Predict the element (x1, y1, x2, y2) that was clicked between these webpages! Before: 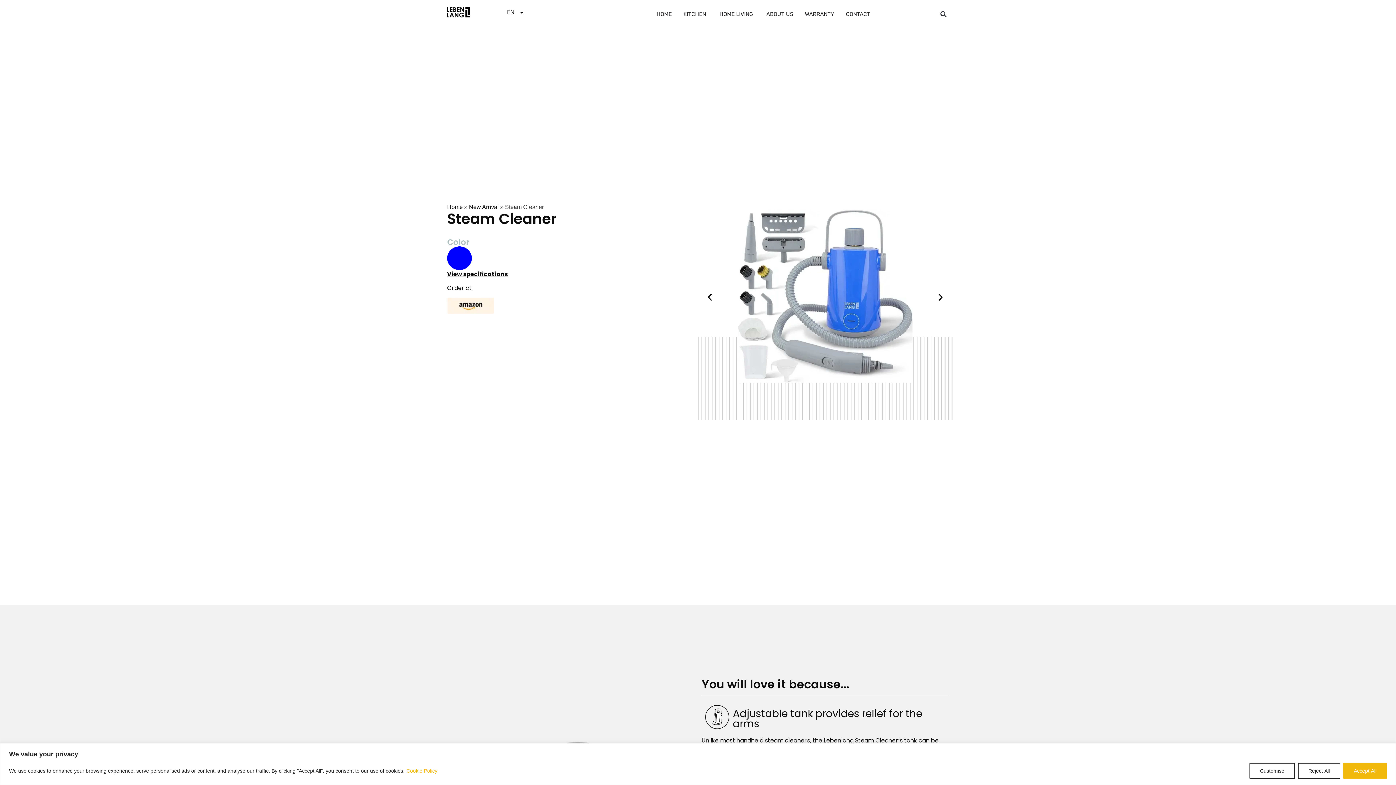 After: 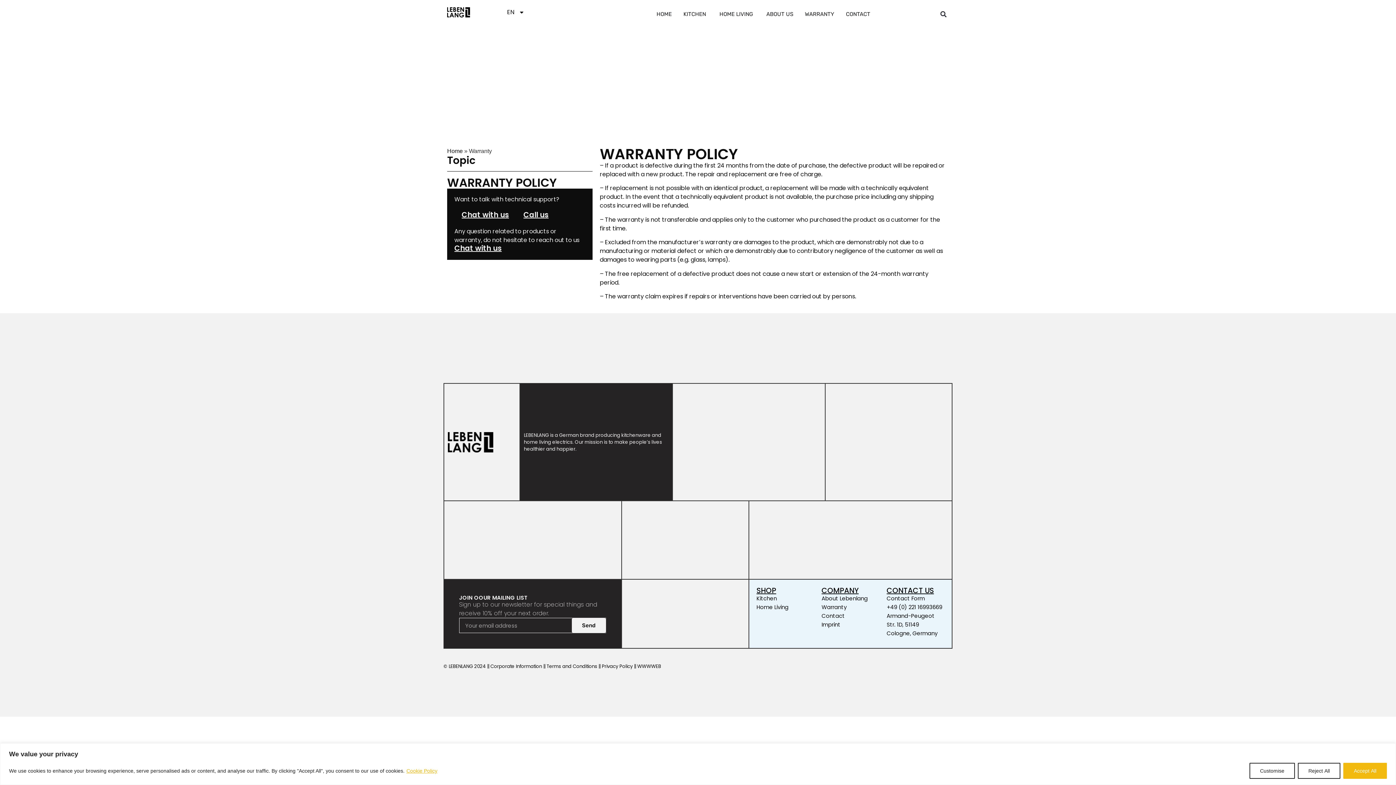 Action: label: WARRANTY bbox: (805, 10, 834, 18)